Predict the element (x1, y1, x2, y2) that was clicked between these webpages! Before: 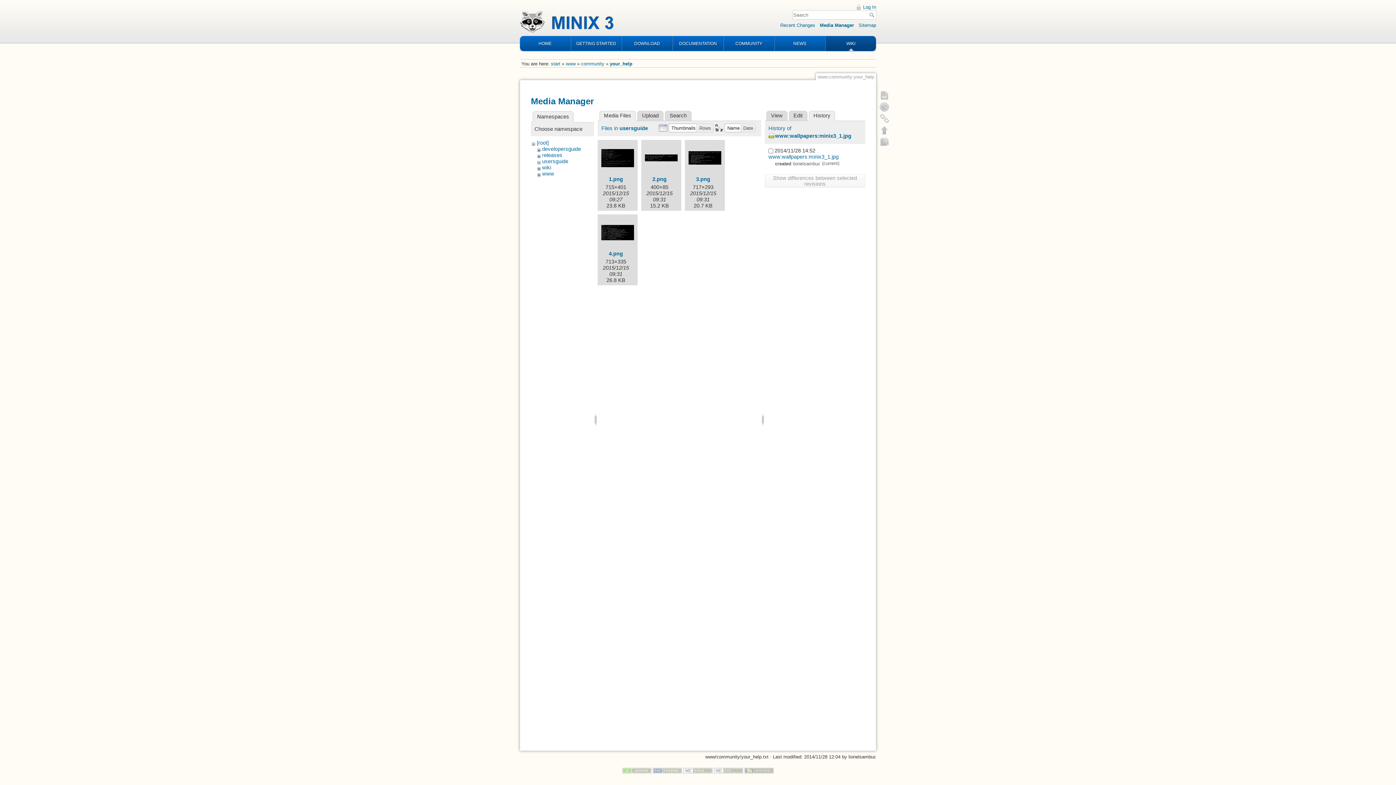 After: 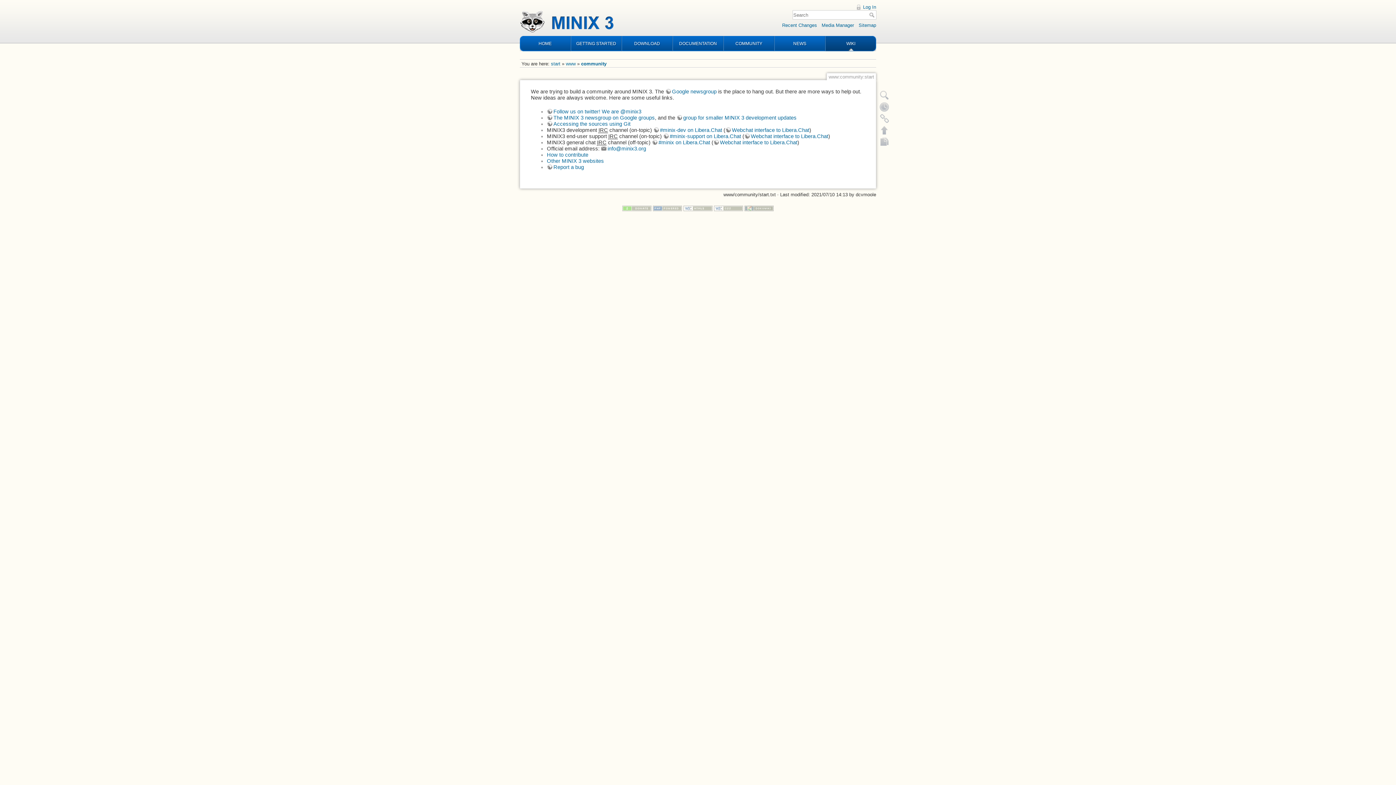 Action: bbox: (724, 36, 774, 51) label: COMMUNITY